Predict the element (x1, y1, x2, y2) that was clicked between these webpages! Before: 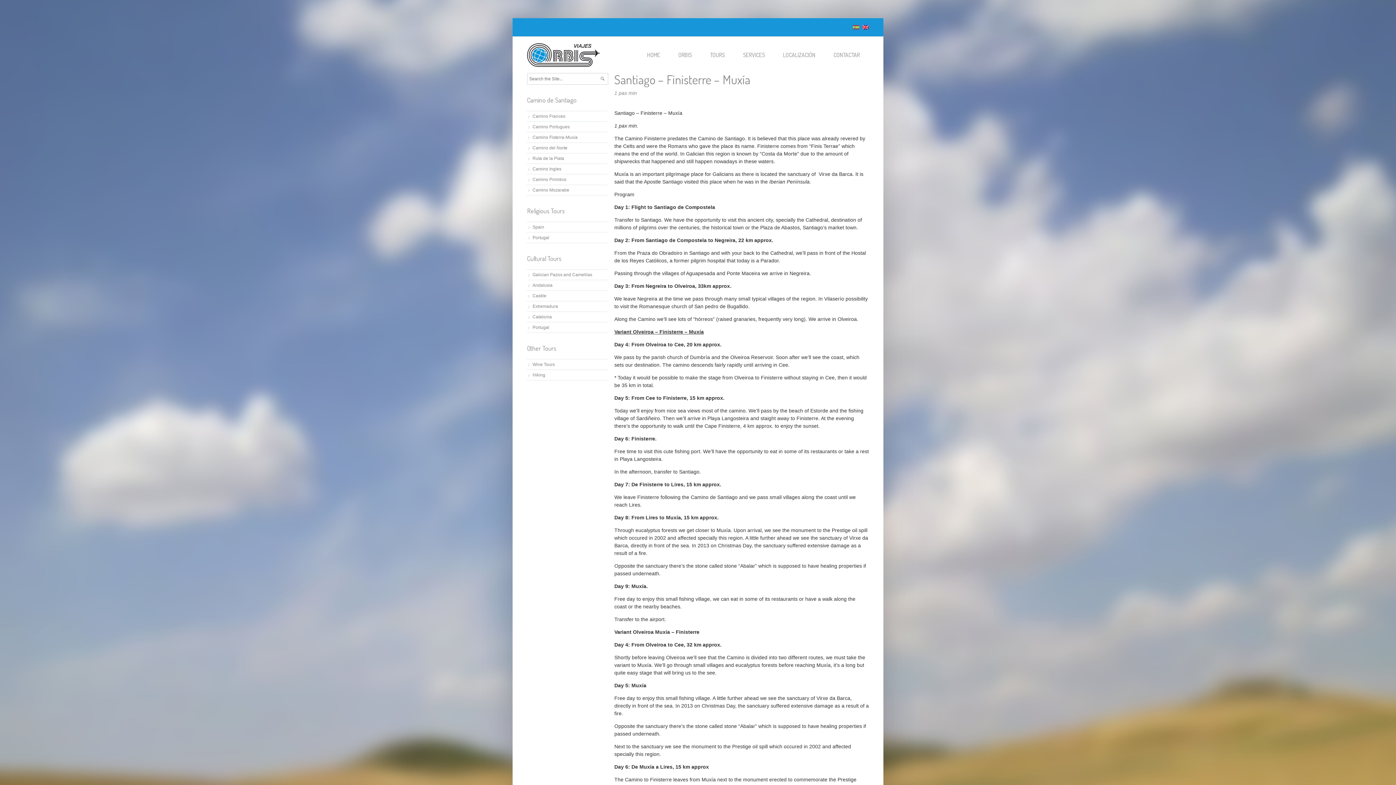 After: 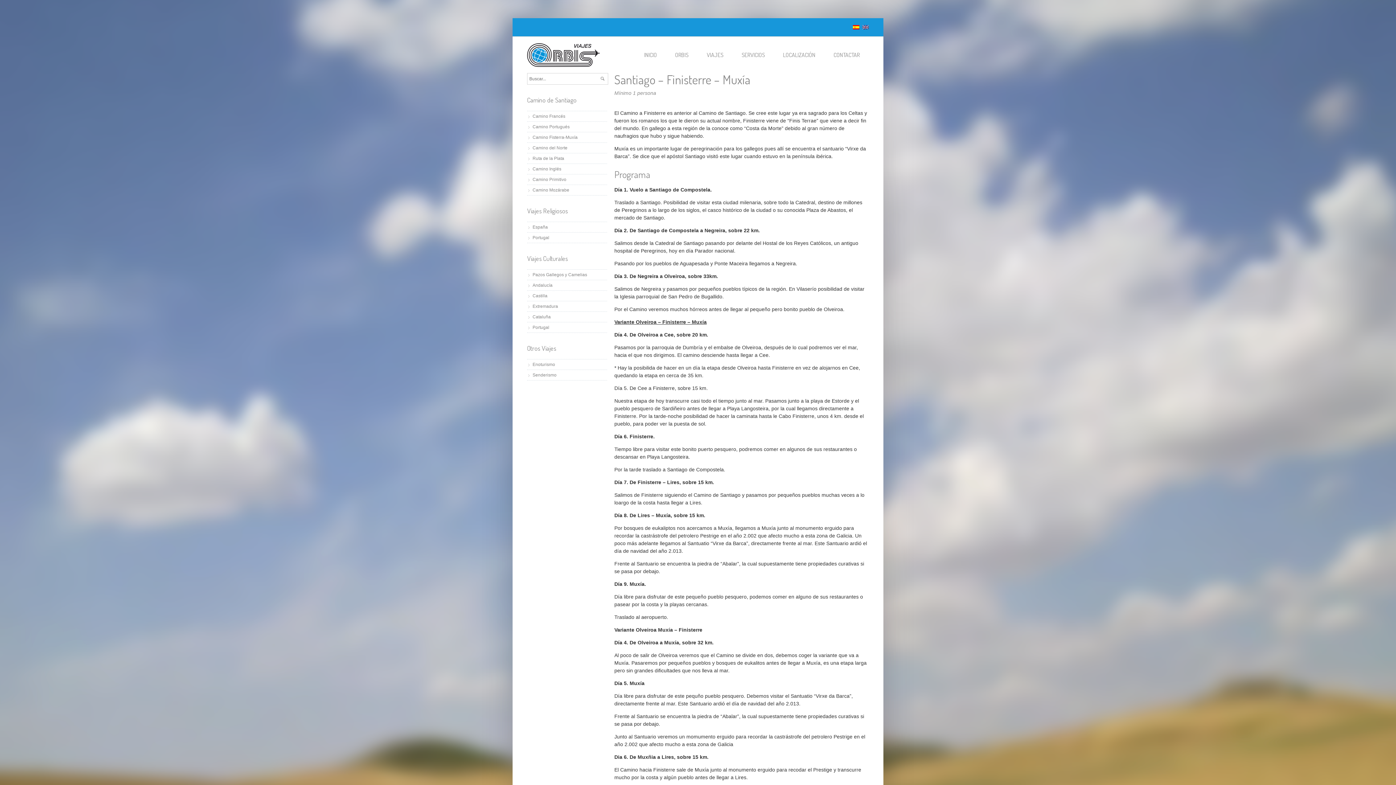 Action: bbox: (853, 24, 859, 30)